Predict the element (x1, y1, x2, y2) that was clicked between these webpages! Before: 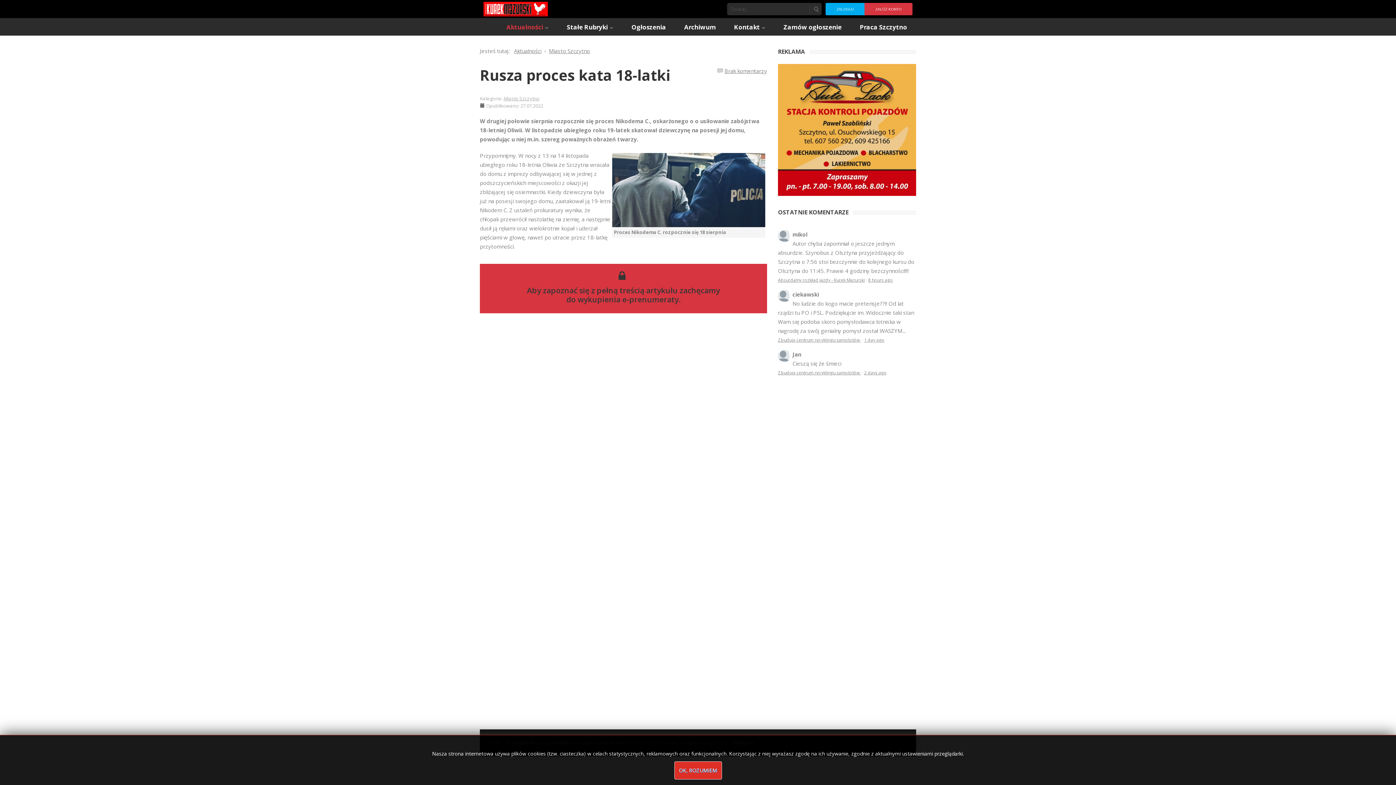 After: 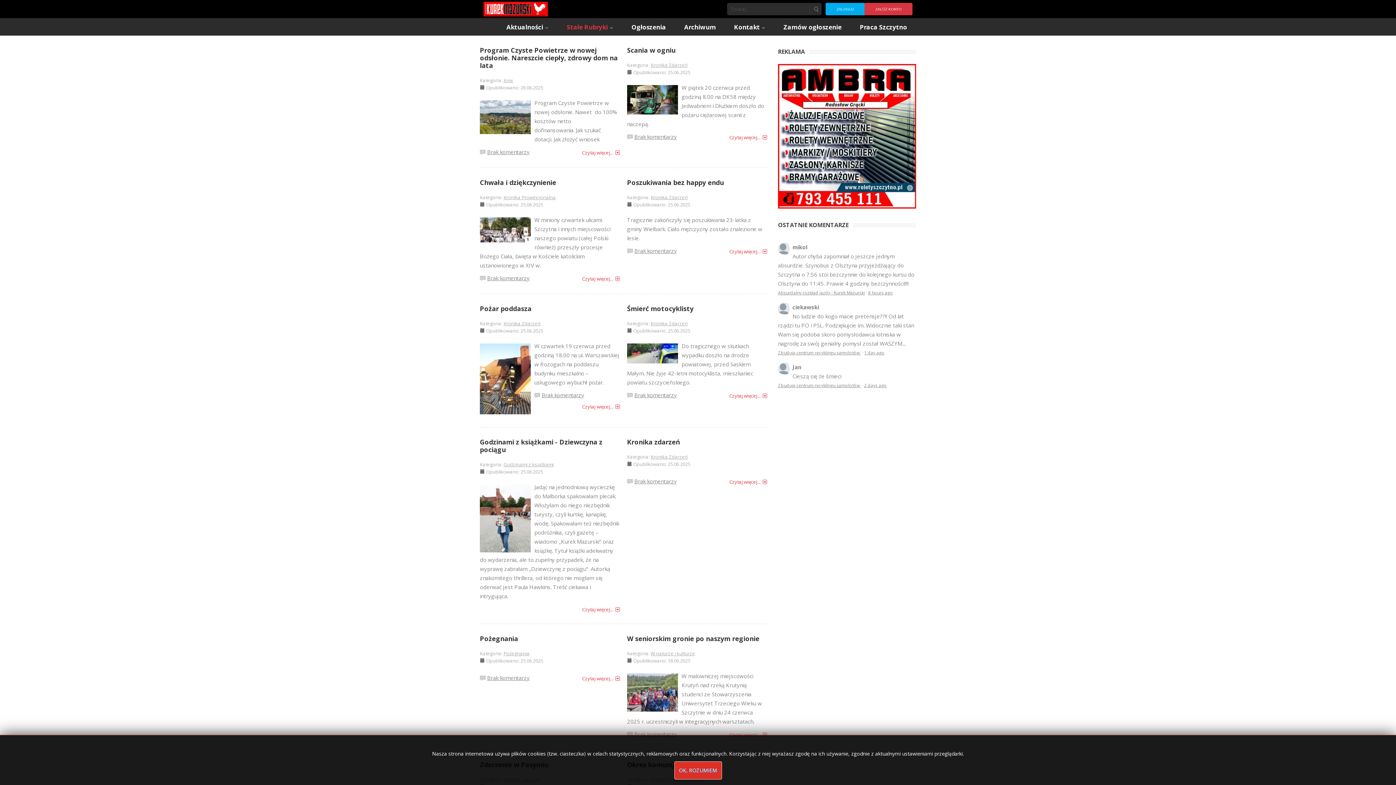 Action: bbox: (557, 24, 622, 30) label: Stałe Rubryki